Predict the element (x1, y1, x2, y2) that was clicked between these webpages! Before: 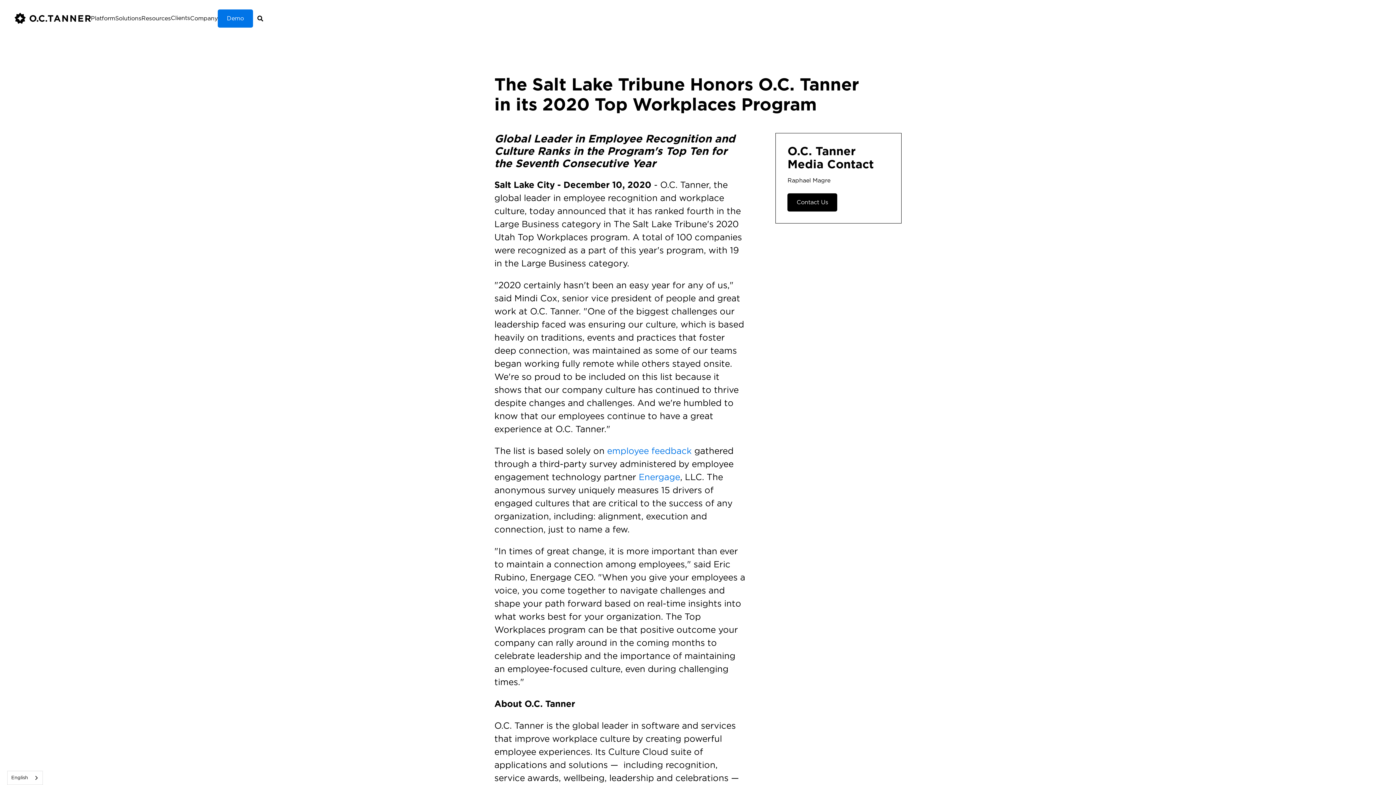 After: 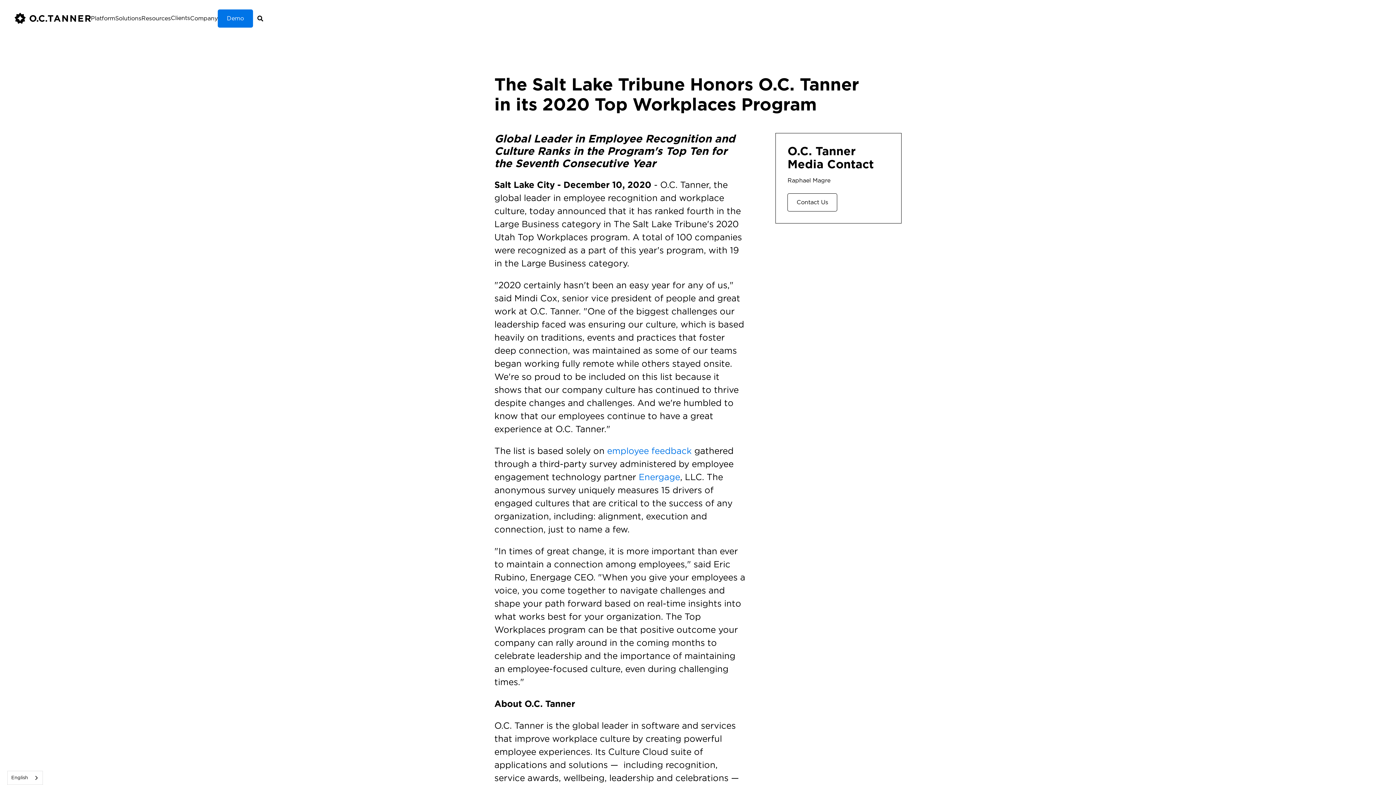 Action: label: Contact Us bbox: (787, 193, 837, 211)